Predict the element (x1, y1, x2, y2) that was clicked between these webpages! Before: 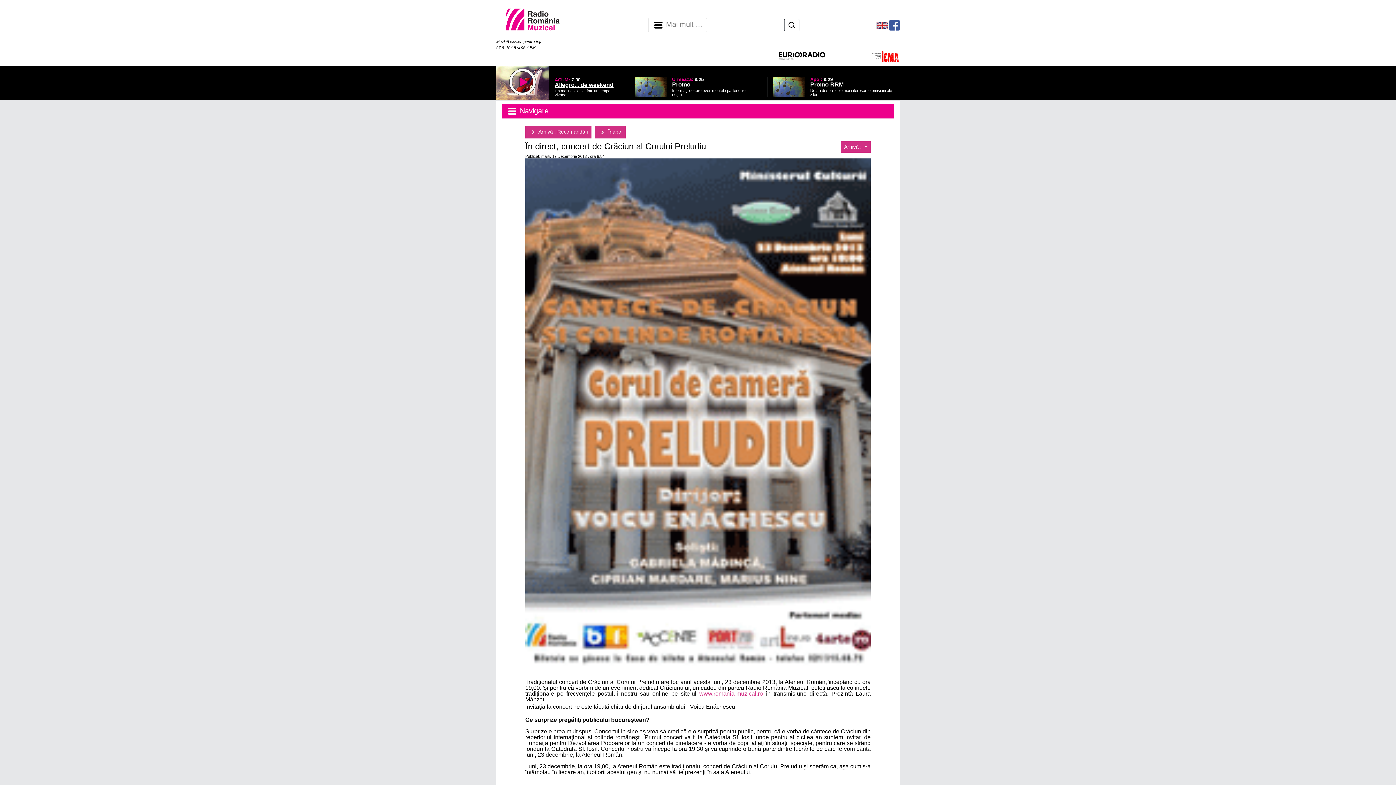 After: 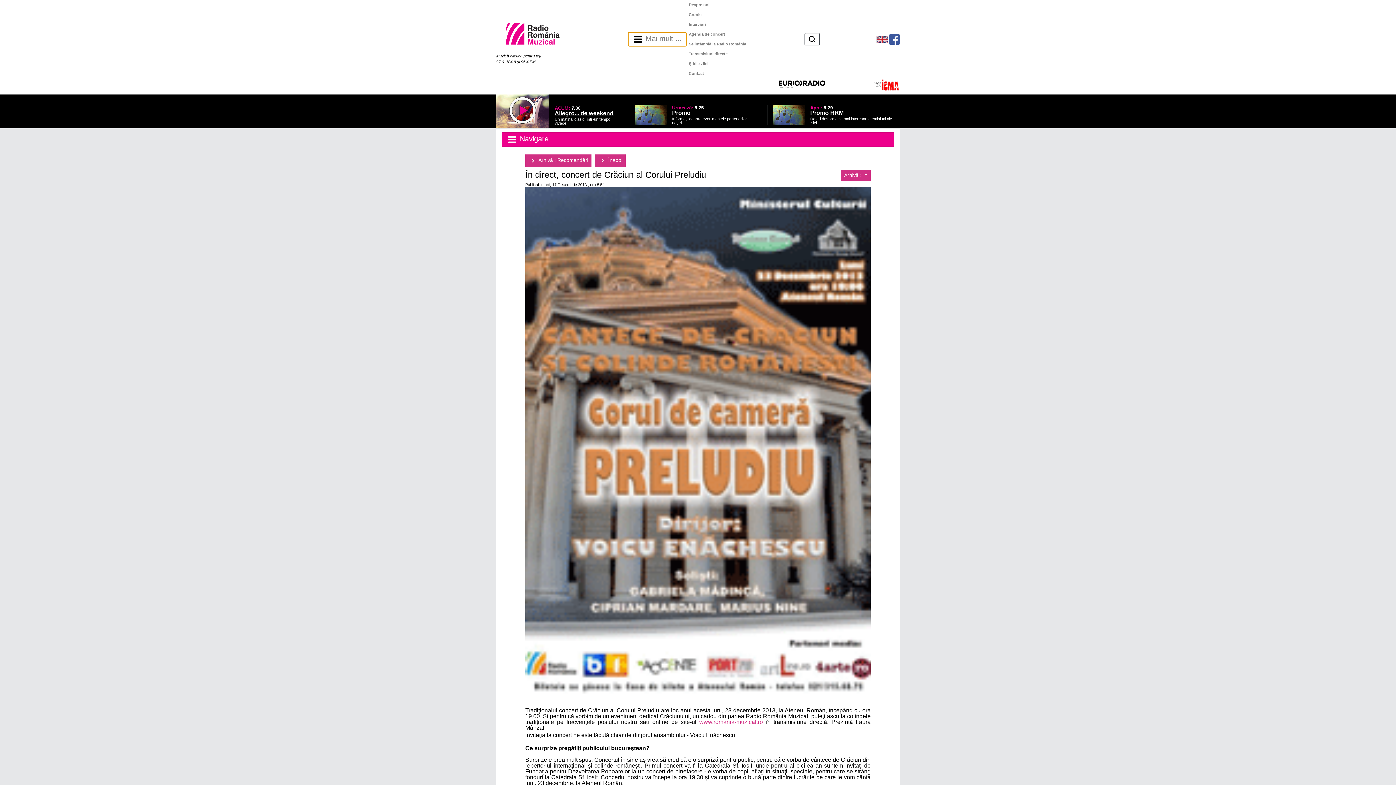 Action: bbox: (648, 17, 707, 32) label: Navigare